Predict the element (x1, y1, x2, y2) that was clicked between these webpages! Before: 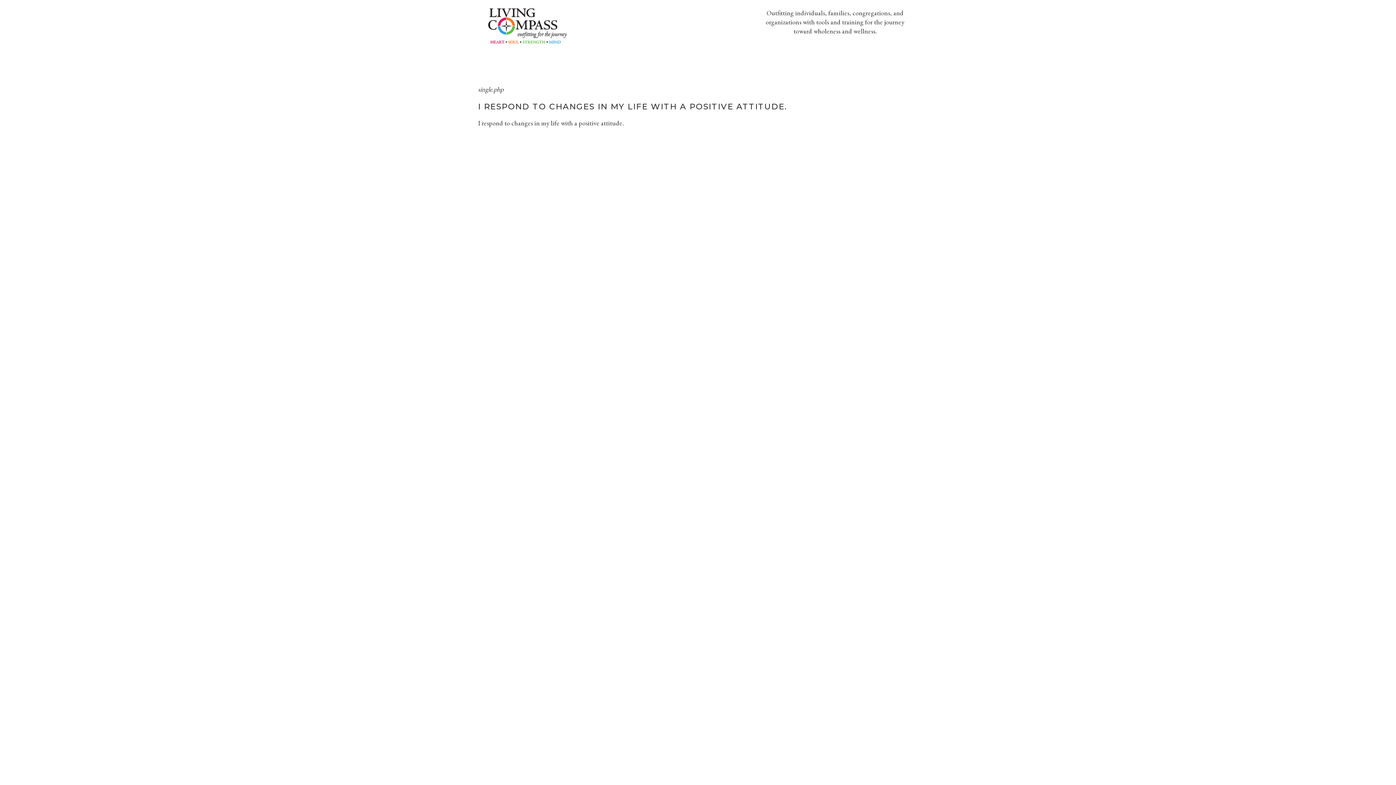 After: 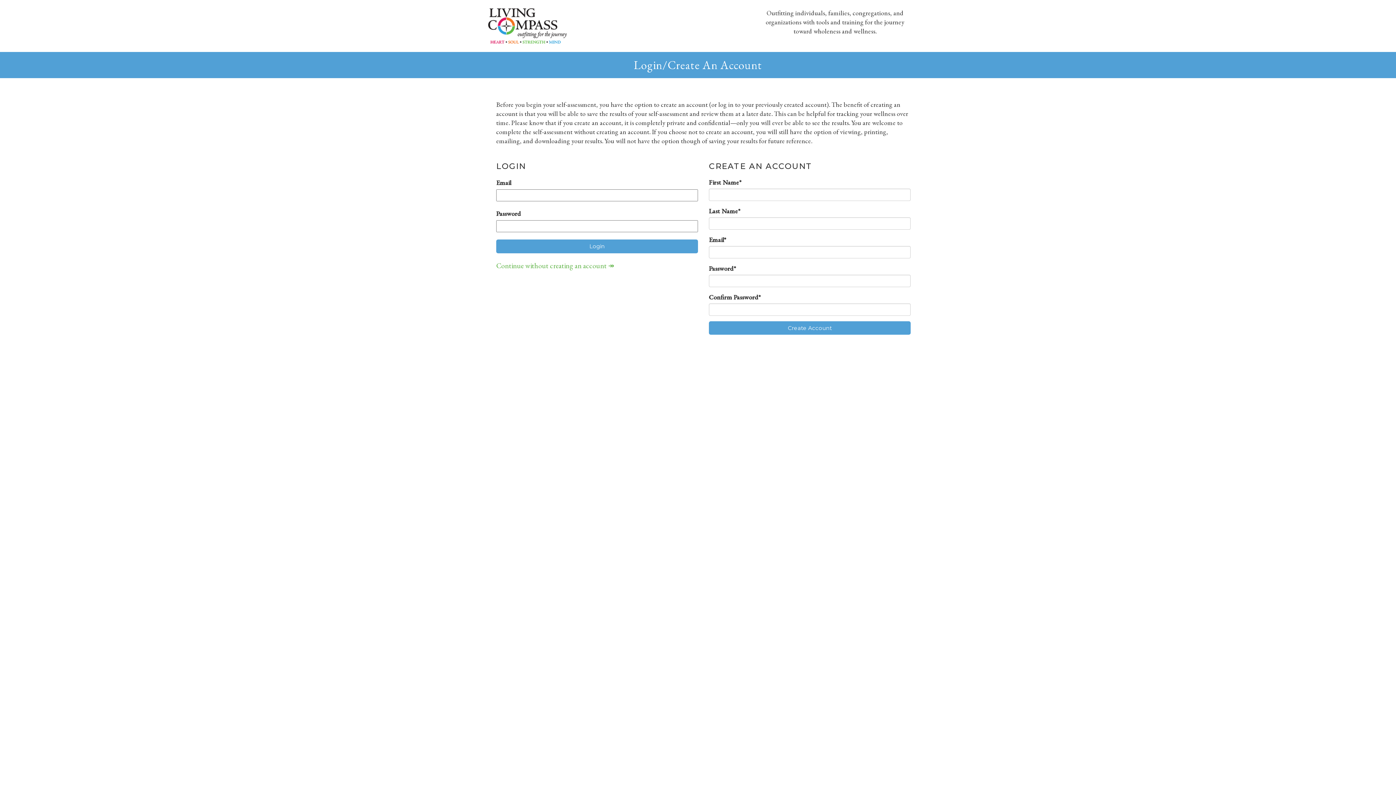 Action: bbox: (488, 8, 620, 43)